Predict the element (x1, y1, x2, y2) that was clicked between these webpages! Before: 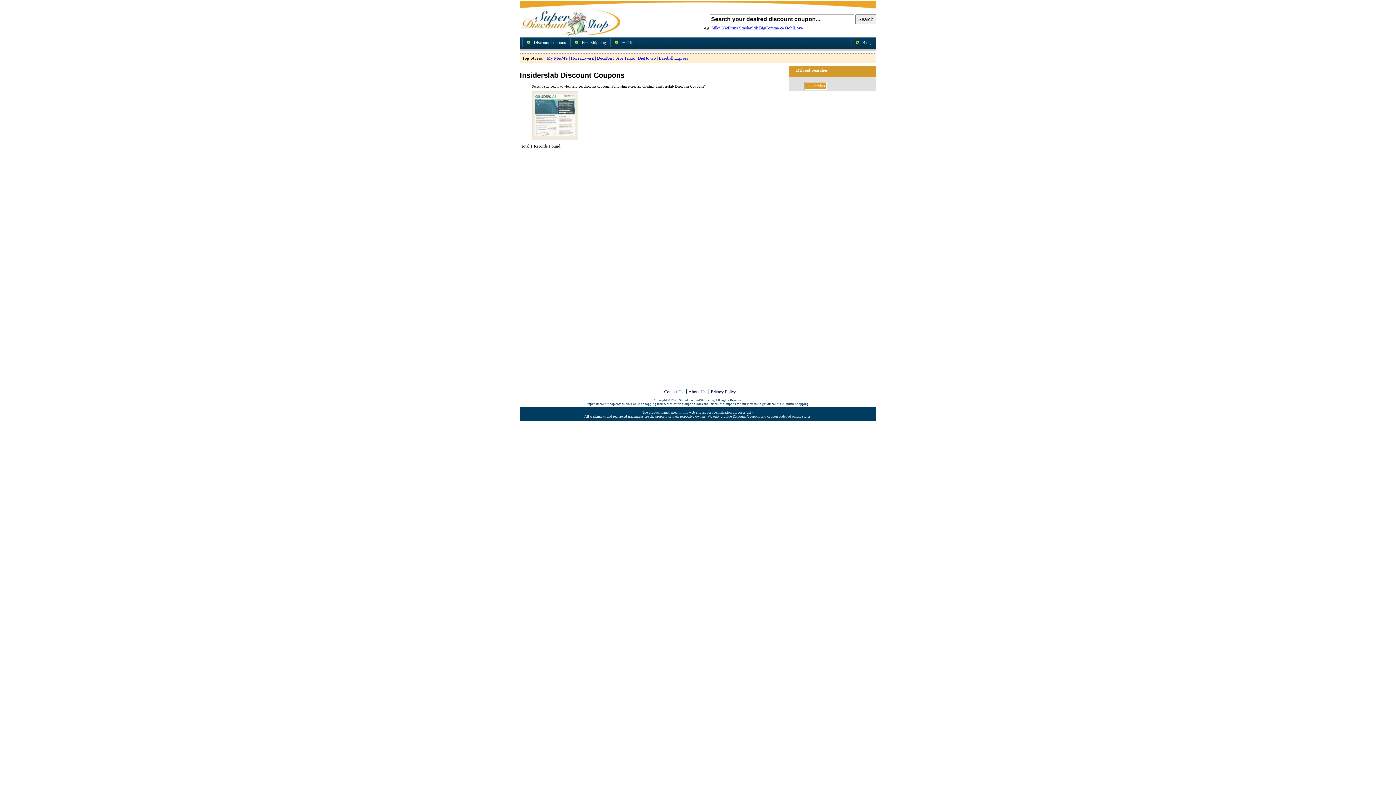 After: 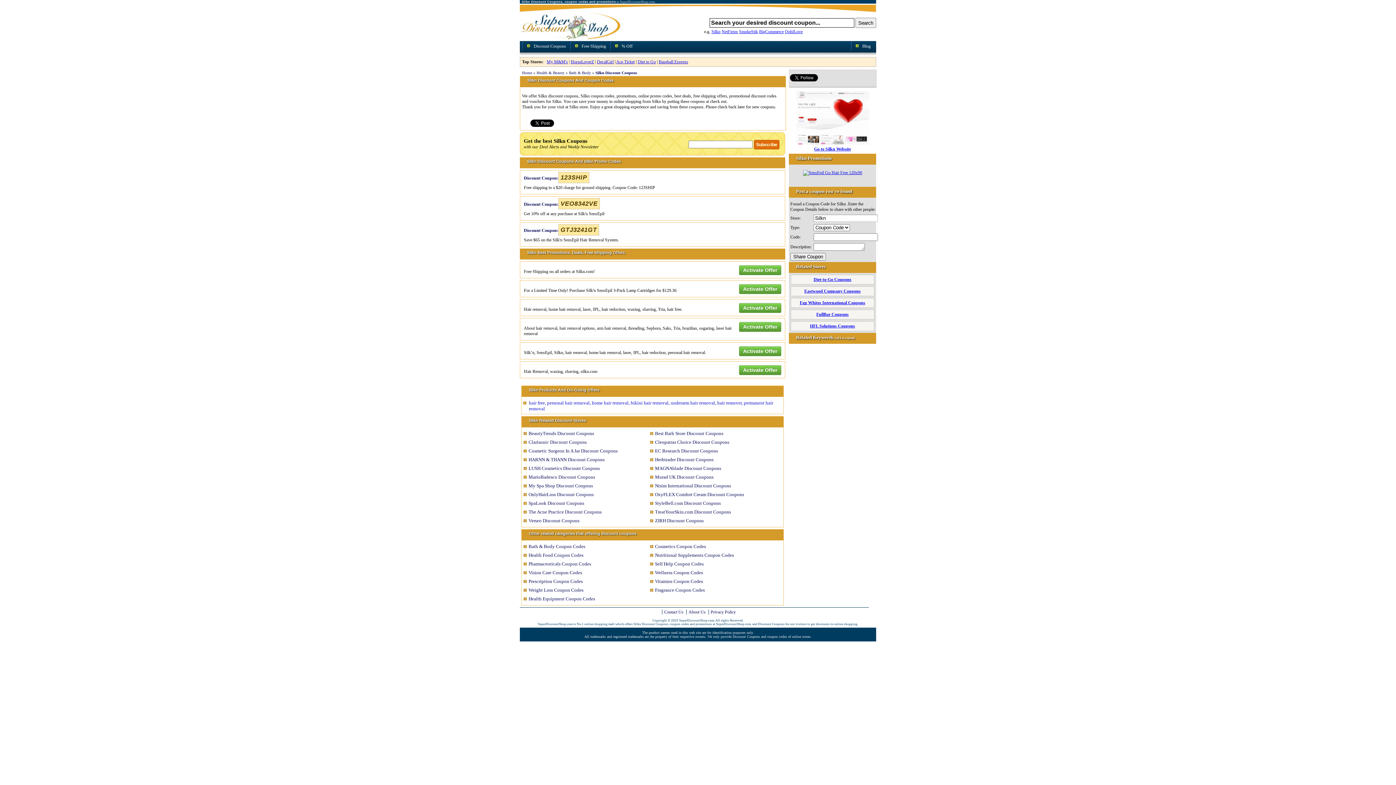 Action: label: Silkn bbox: (711, 25, 720, 30)